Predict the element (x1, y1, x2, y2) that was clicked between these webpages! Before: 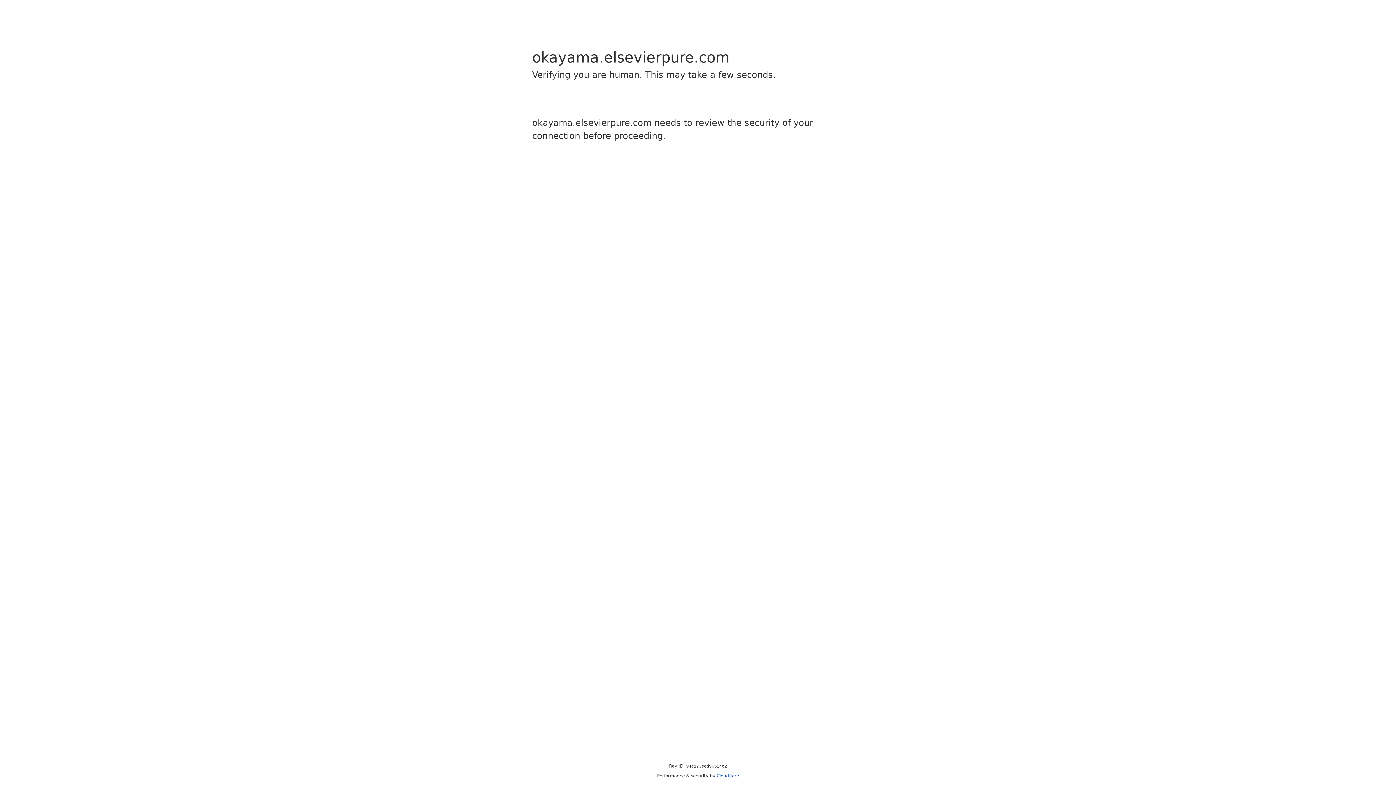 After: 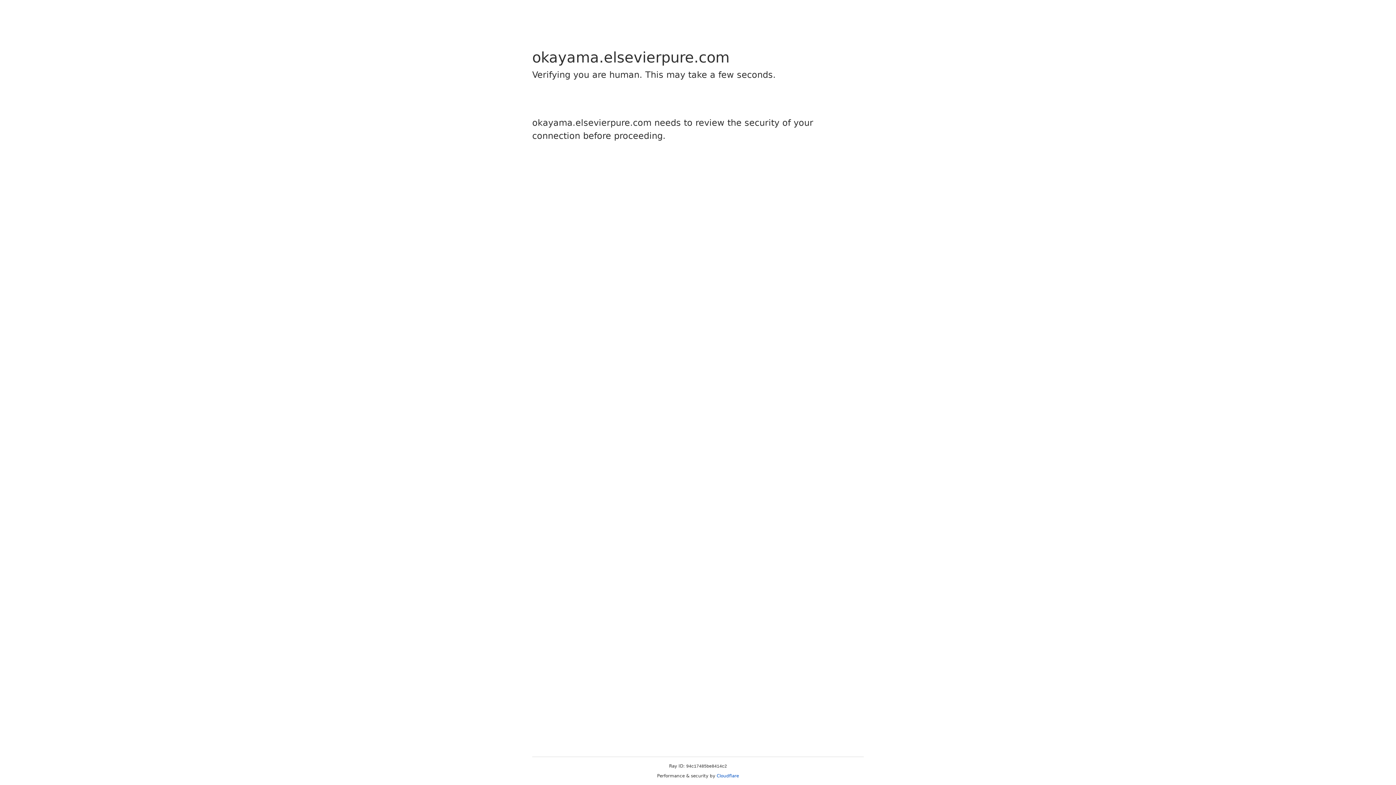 Action: bbox: (716, 773, 739, 778) label: Cloudflare